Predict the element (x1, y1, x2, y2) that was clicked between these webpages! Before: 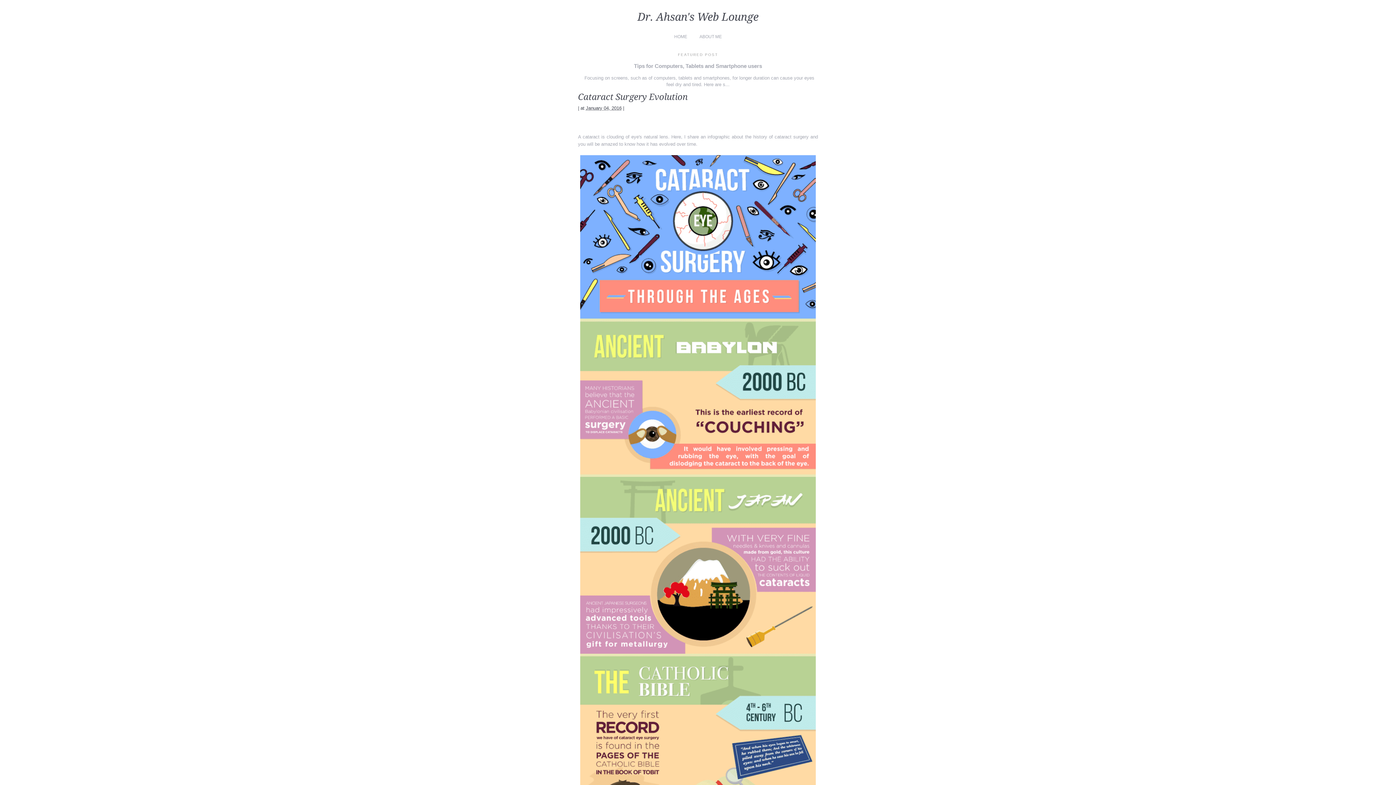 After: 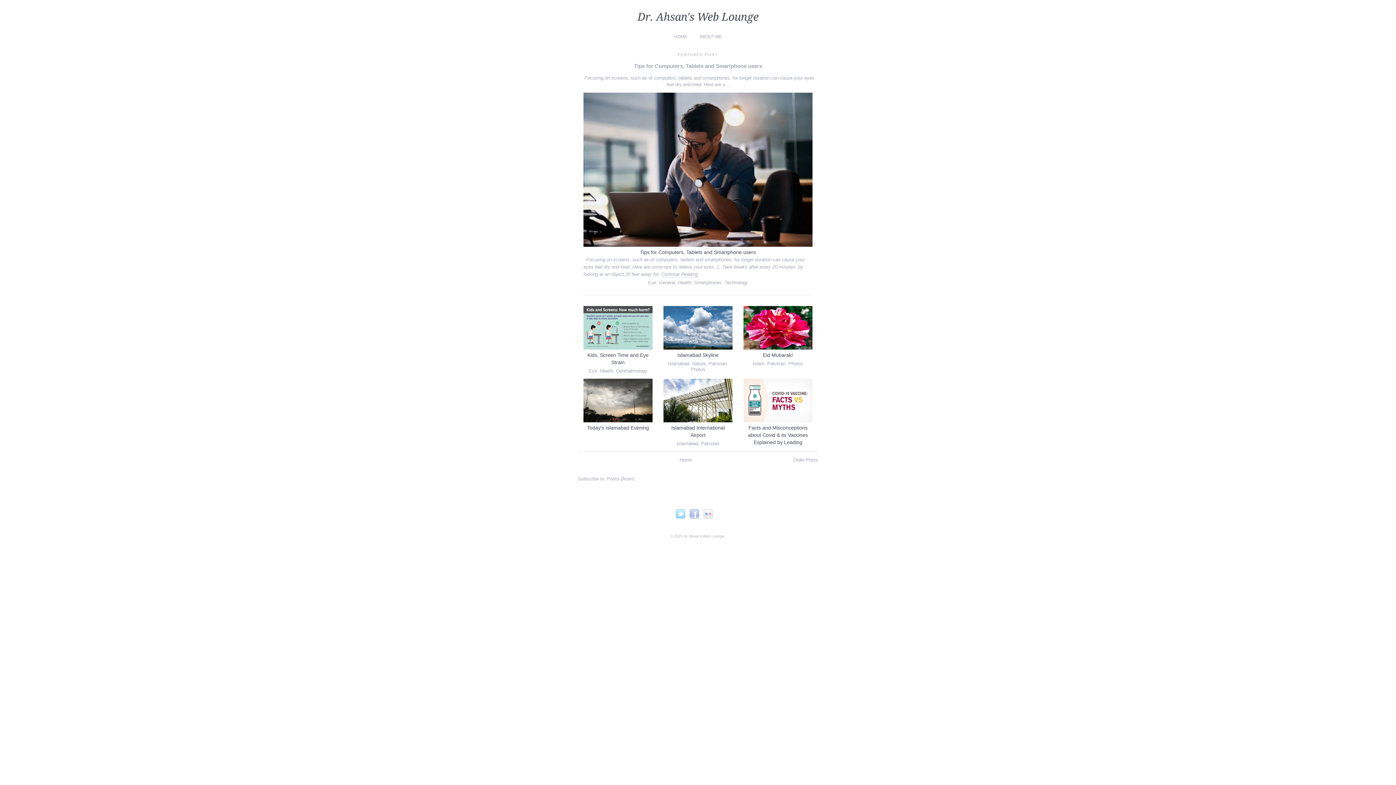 Action: bbox: (637, 10, 758, 23) label: Dr. Ahsan's Web Lounge